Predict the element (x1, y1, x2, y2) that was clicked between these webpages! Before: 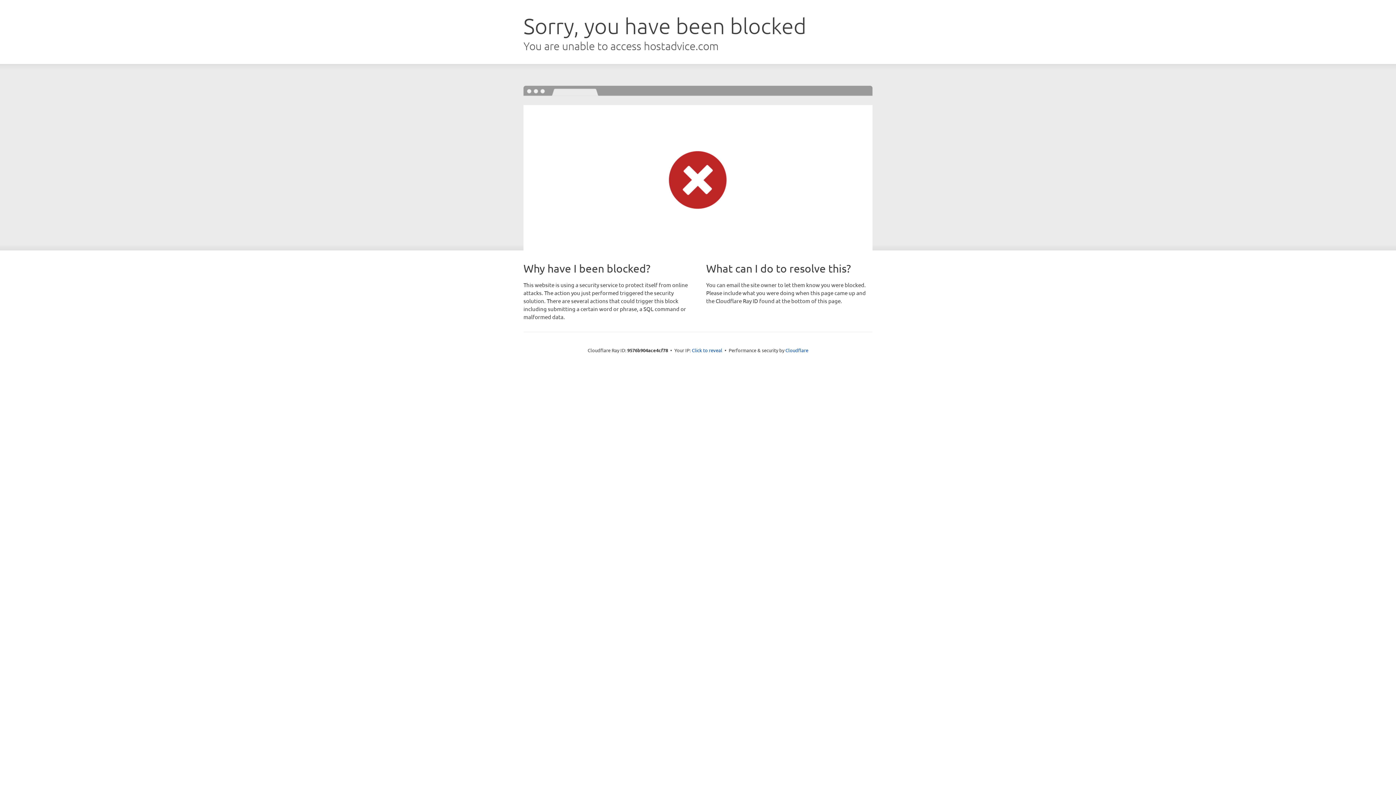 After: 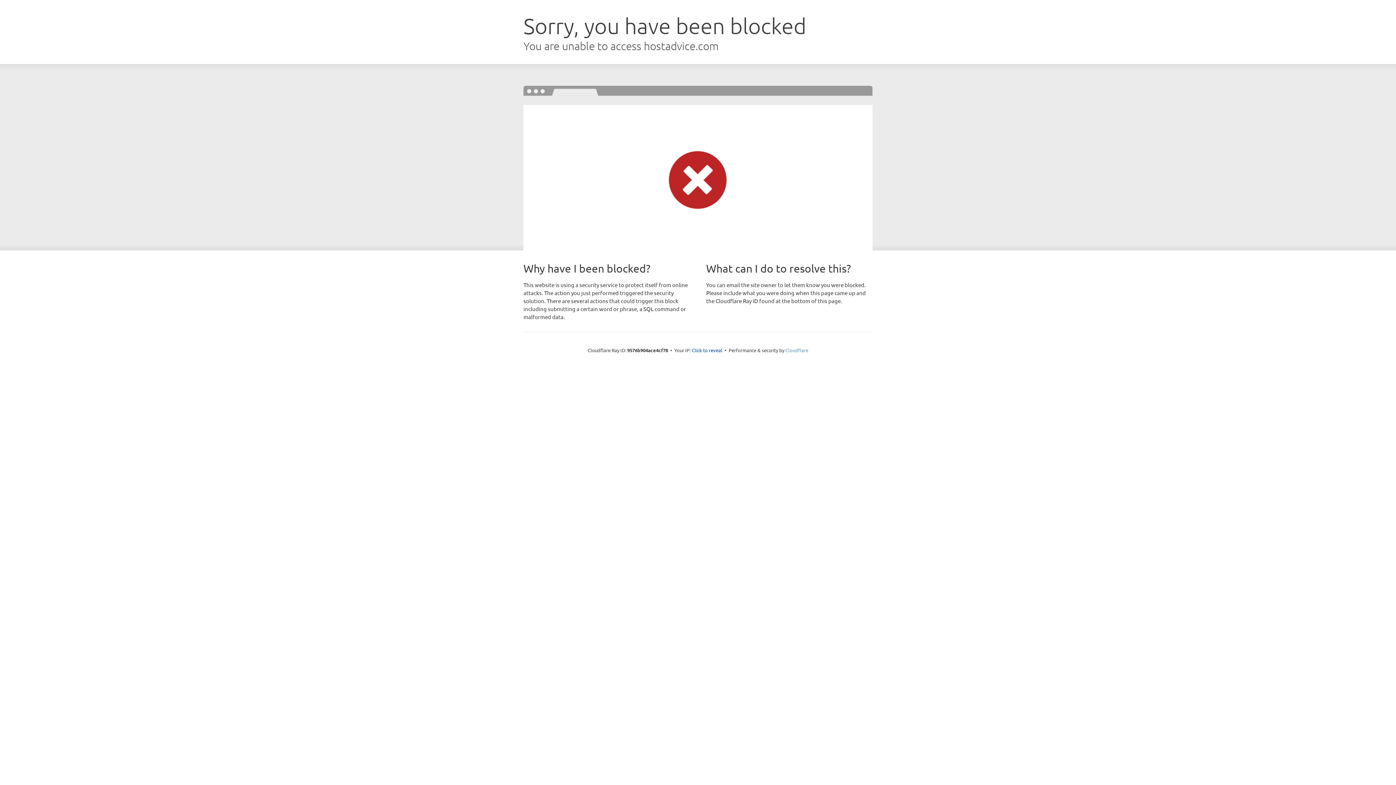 Action: bbox: (785, 347, 808, 353) label: Cloudflare